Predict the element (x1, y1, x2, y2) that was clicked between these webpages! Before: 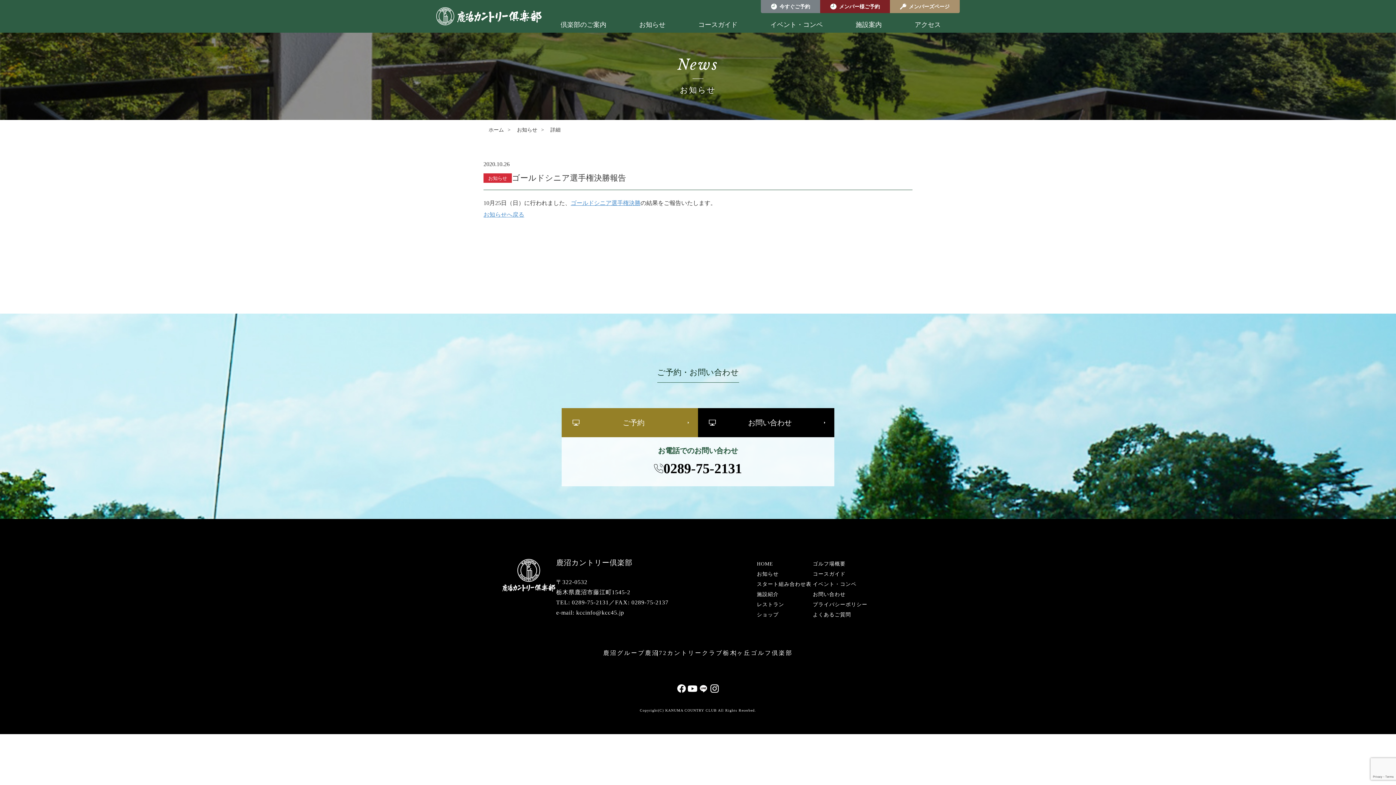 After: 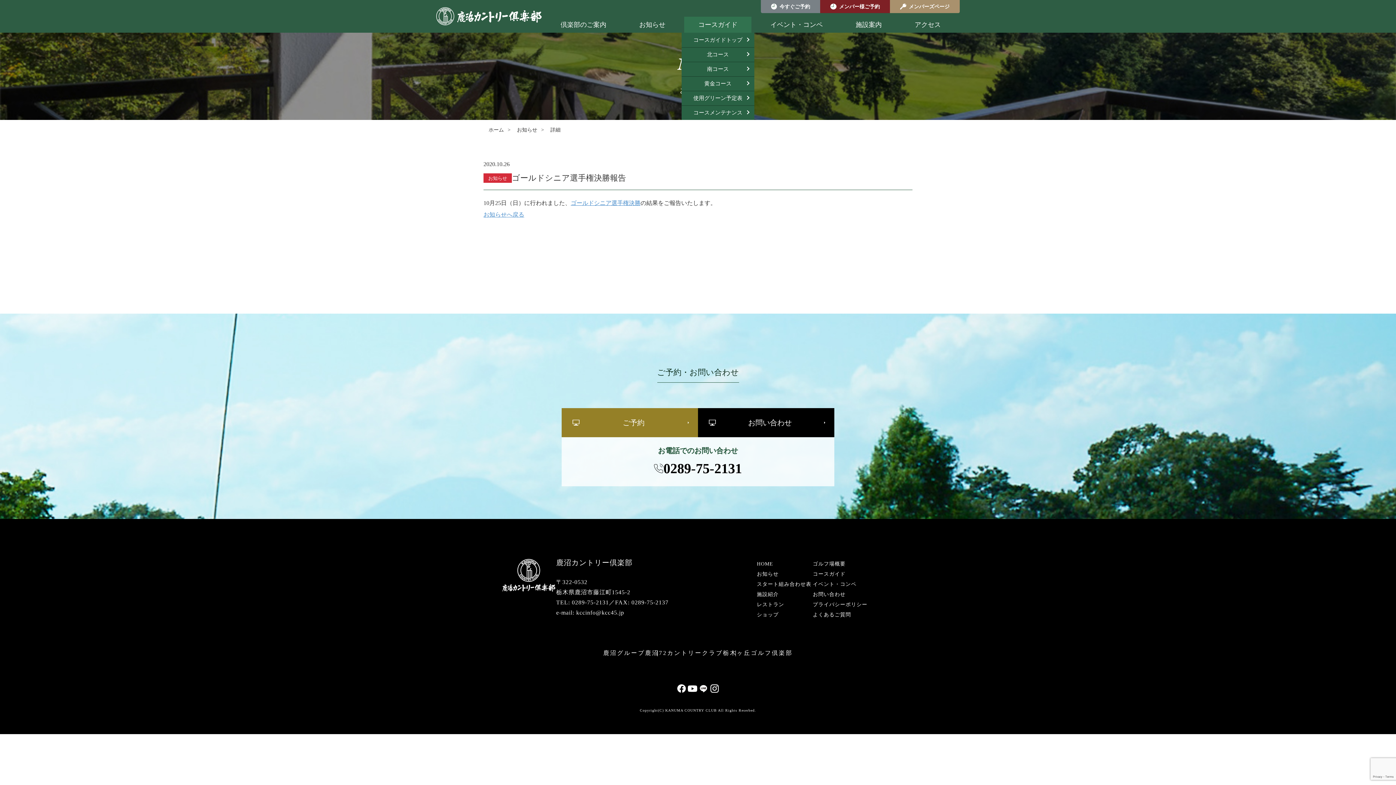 Action: label: コースガイド bbox: (684, 16, 751, 32)